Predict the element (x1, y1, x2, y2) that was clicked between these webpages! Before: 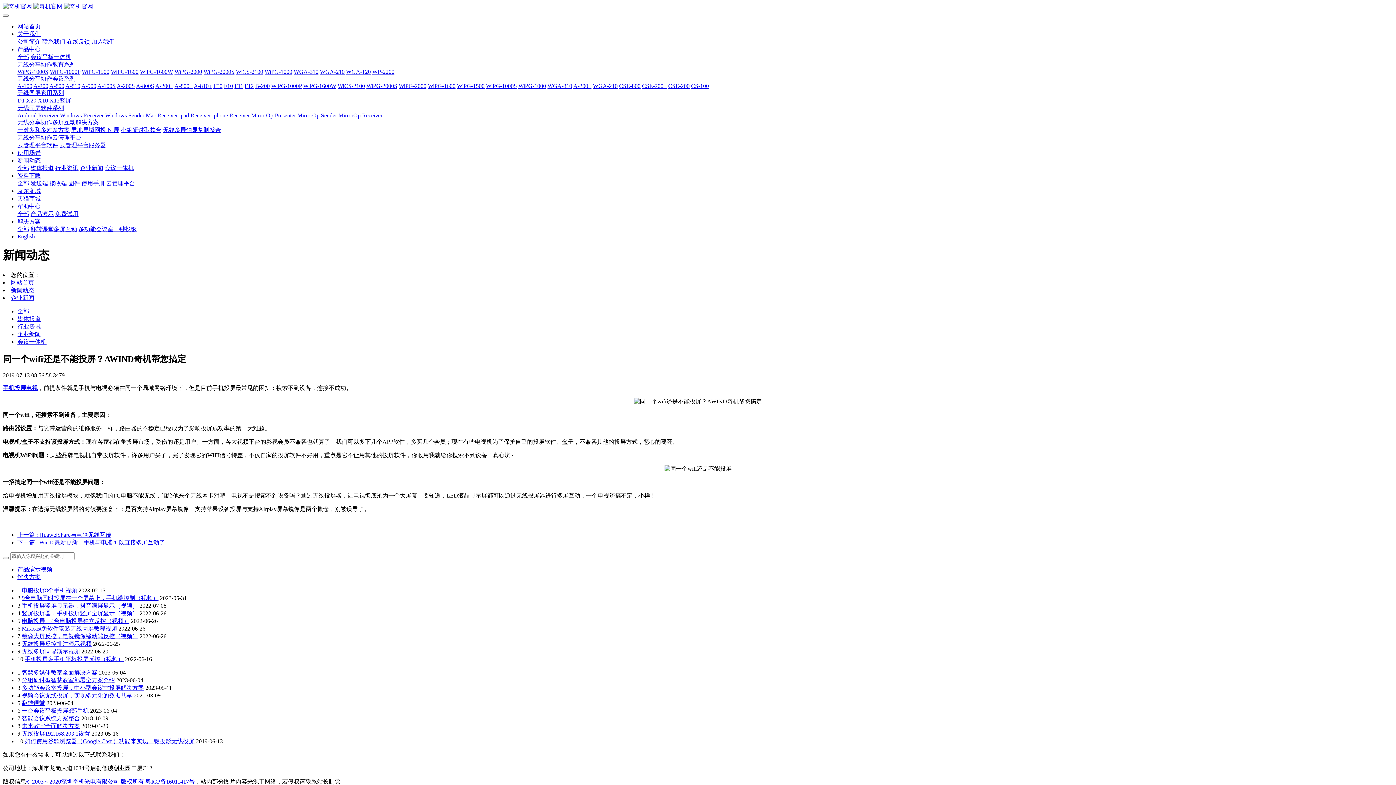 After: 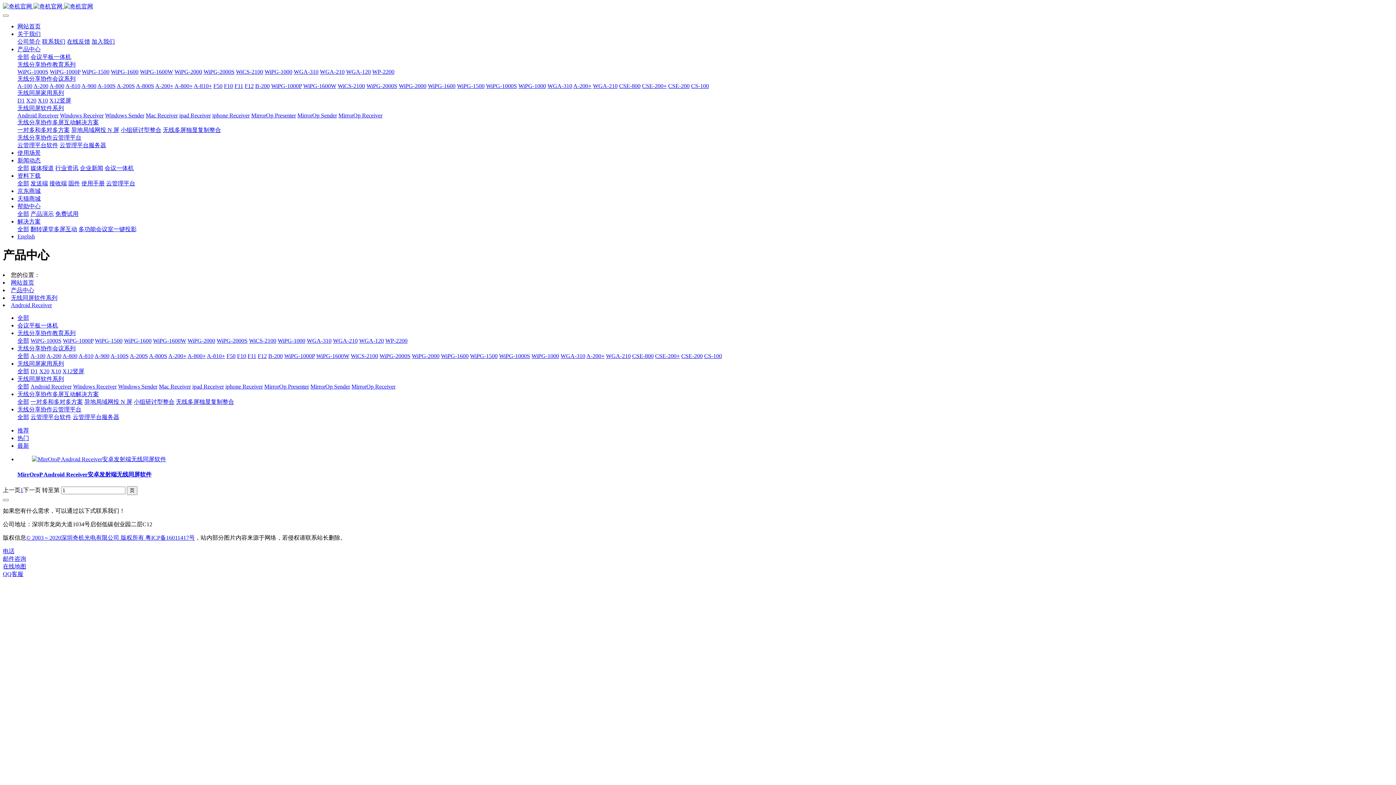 Action: label: Android Receiver bbox: (17, 112, 58, 118)